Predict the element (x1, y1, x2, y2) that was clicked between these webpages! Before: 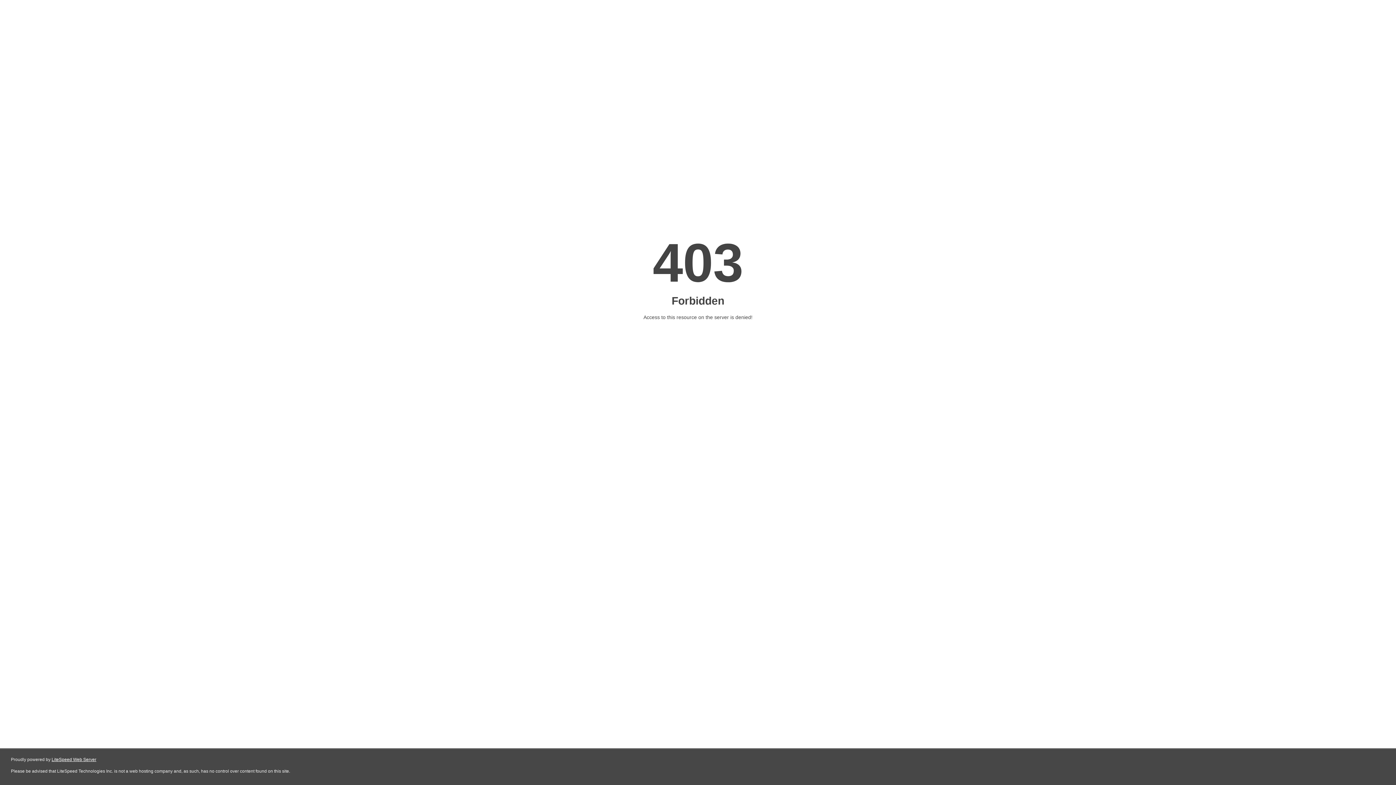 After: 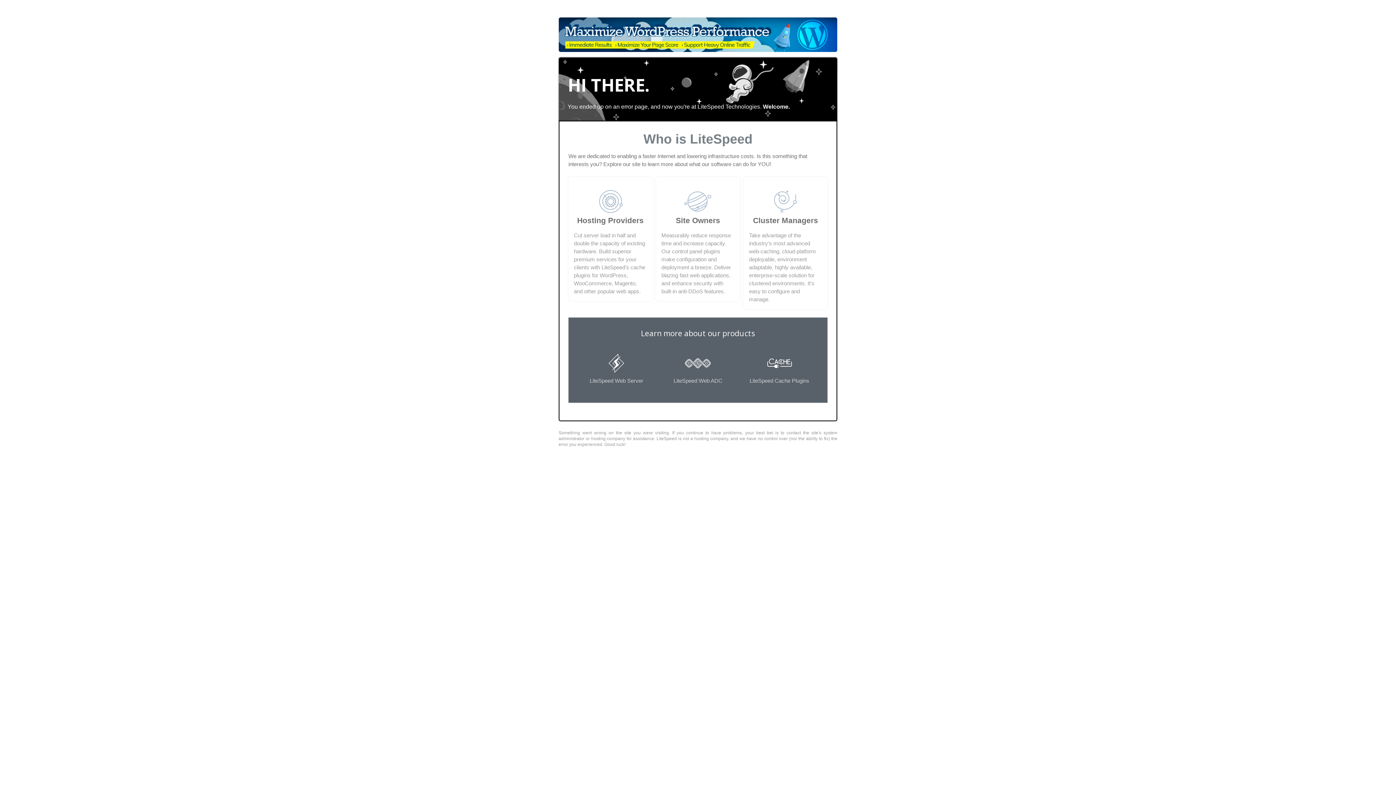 Action: label: LiteSpeed Web Server bbox: (51, 757, 96, 762)